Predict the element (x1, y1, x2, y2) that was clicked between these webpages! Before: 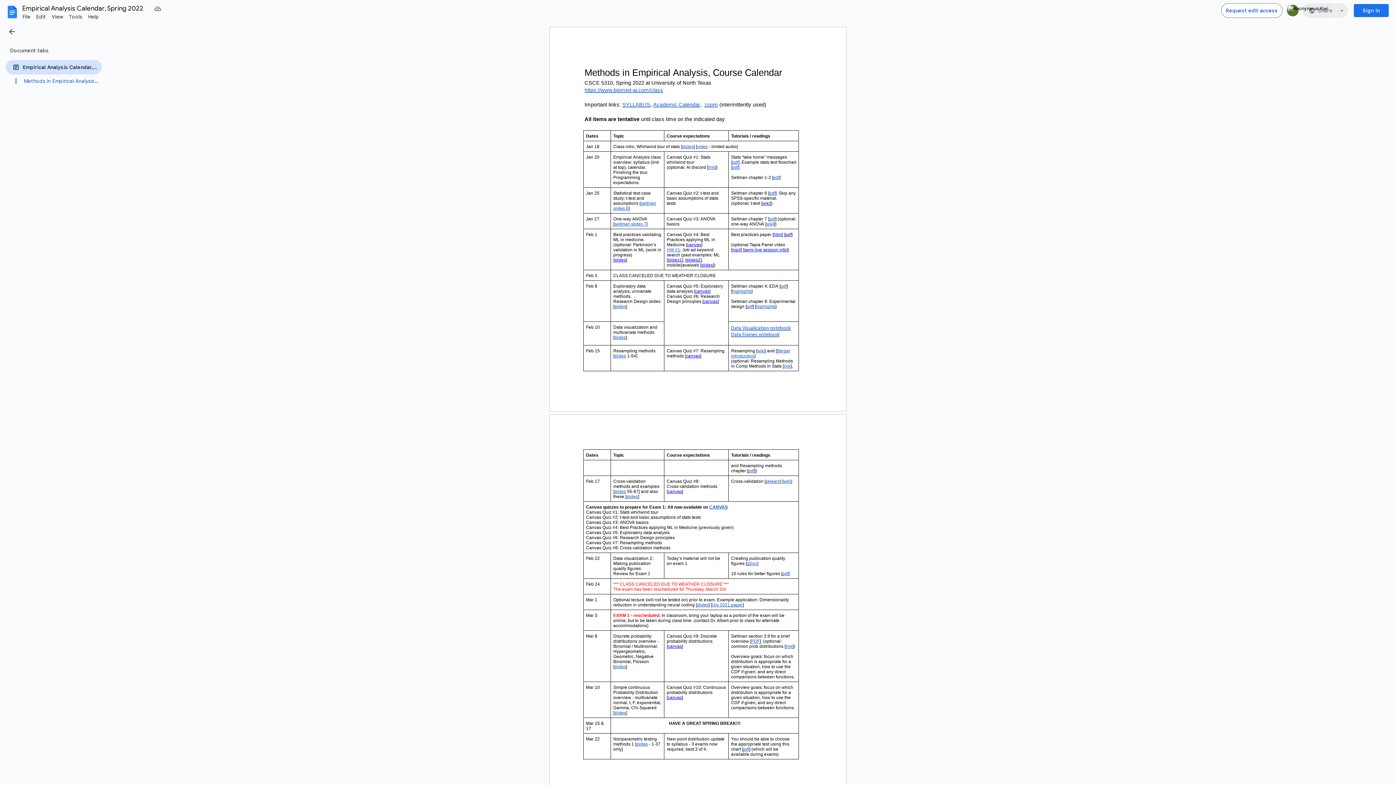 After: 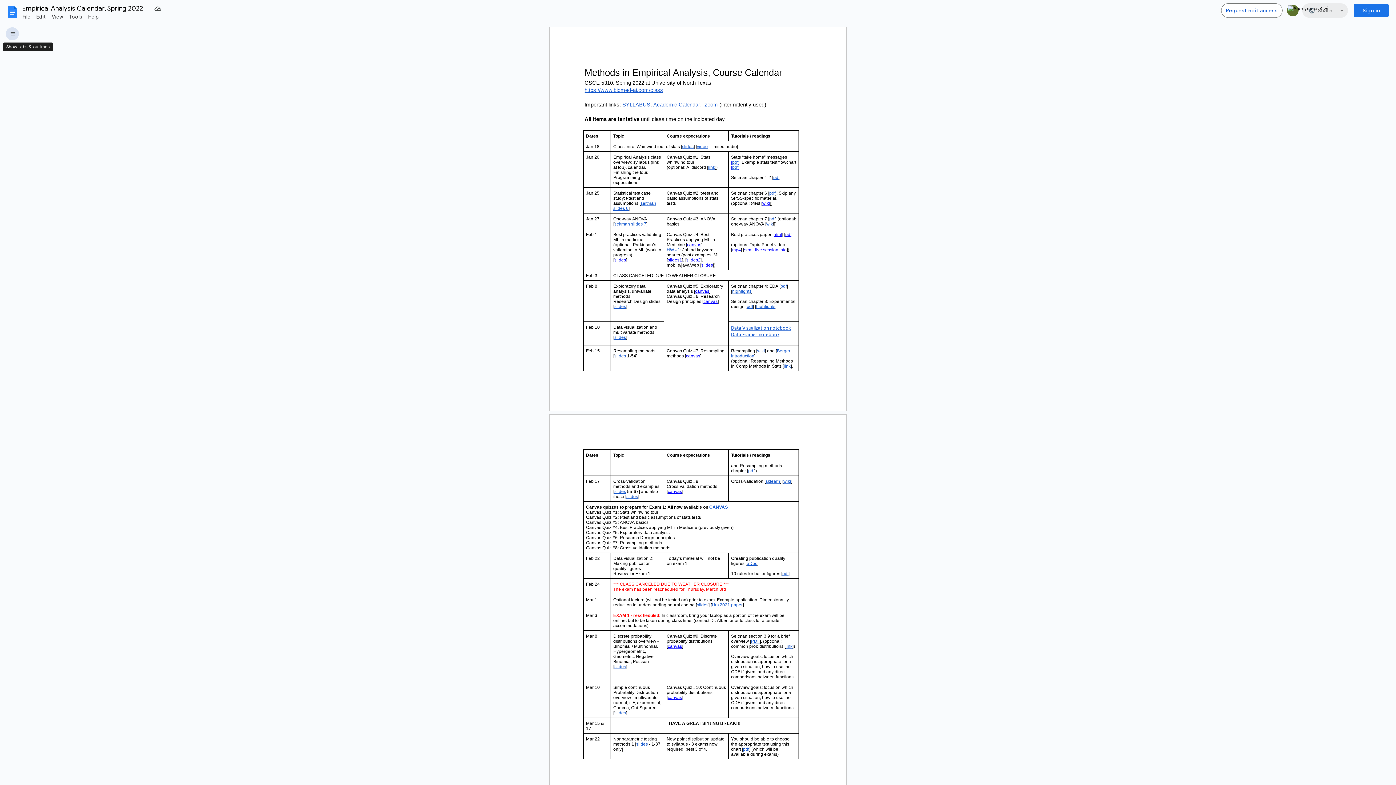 Action: bbox: (0, 24, 21, 38) label: Hide tabs & outlines